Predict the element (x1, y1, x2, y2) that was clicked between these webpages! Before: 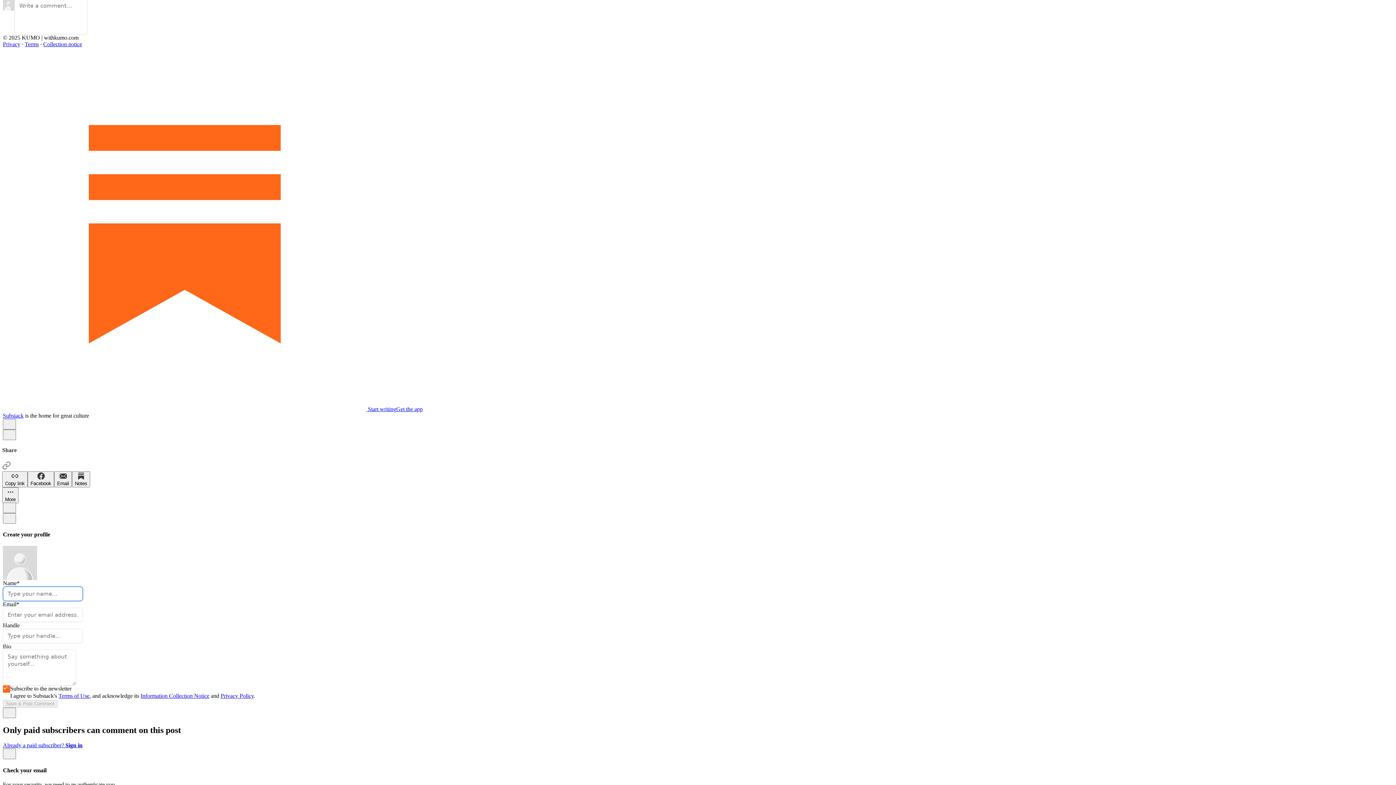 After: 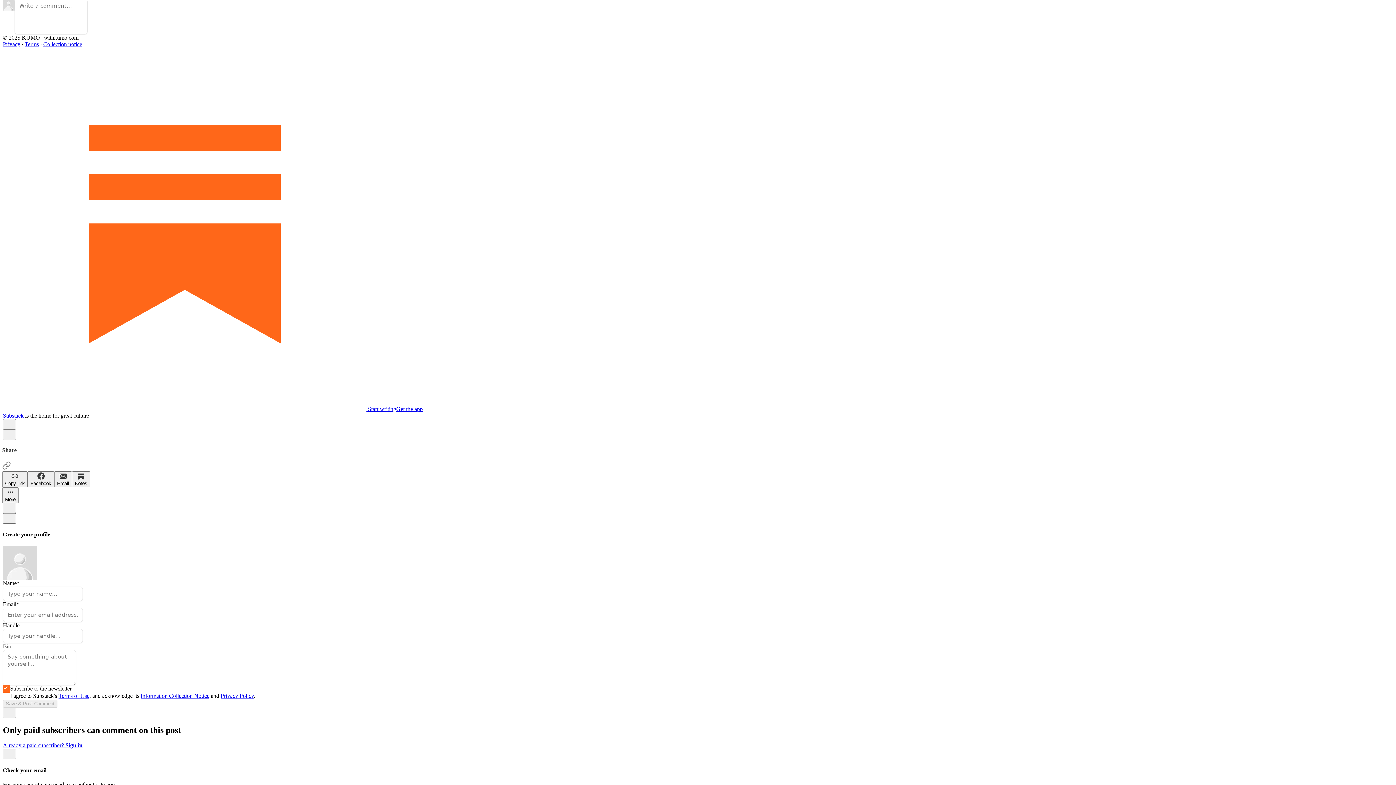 Action: label: Terms of Use bbox: (58, 692, 89, 699)